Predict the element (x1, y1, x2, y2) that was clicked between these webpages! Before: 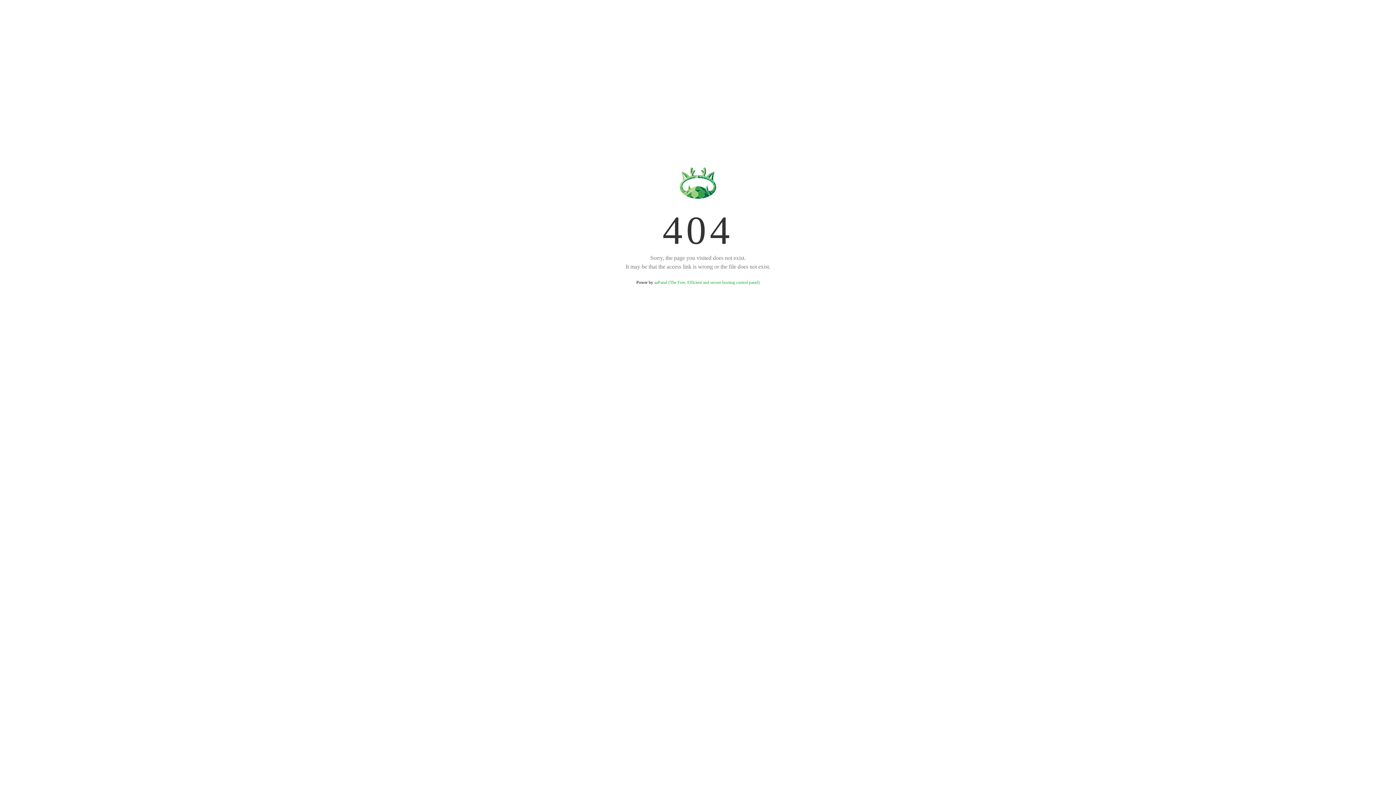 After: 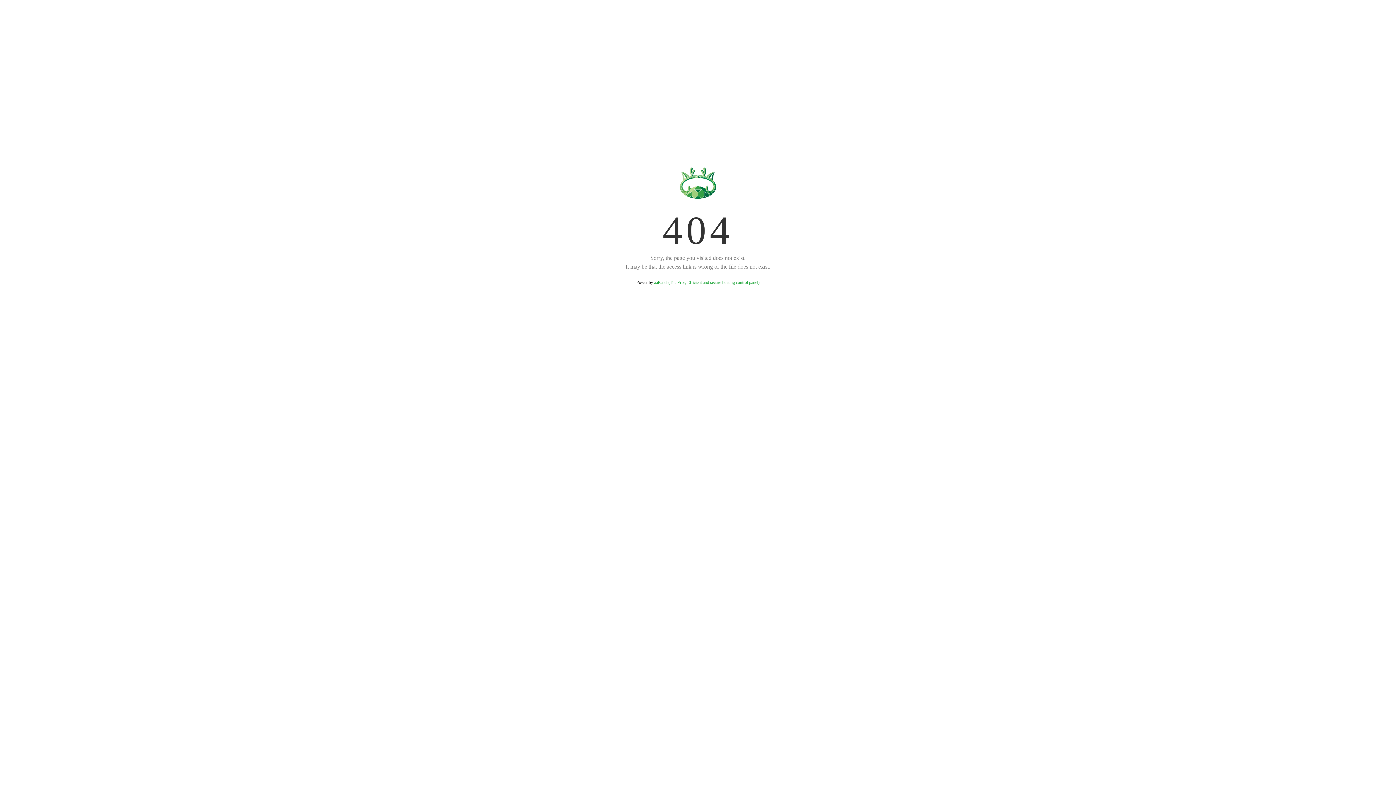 Action: label: aaPanel (The Free, Efficient and secure hosting control panel) bbox: (654, 280, 759, 285)